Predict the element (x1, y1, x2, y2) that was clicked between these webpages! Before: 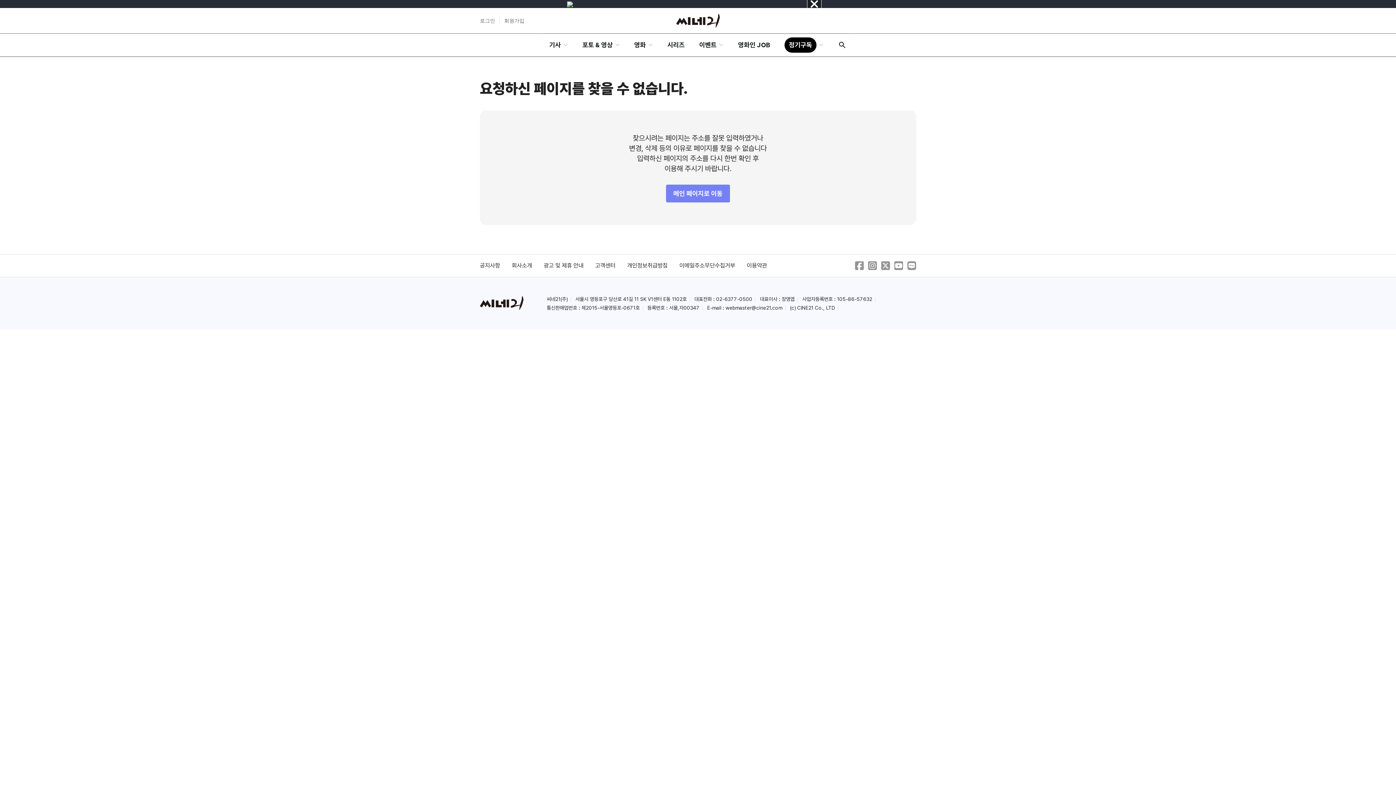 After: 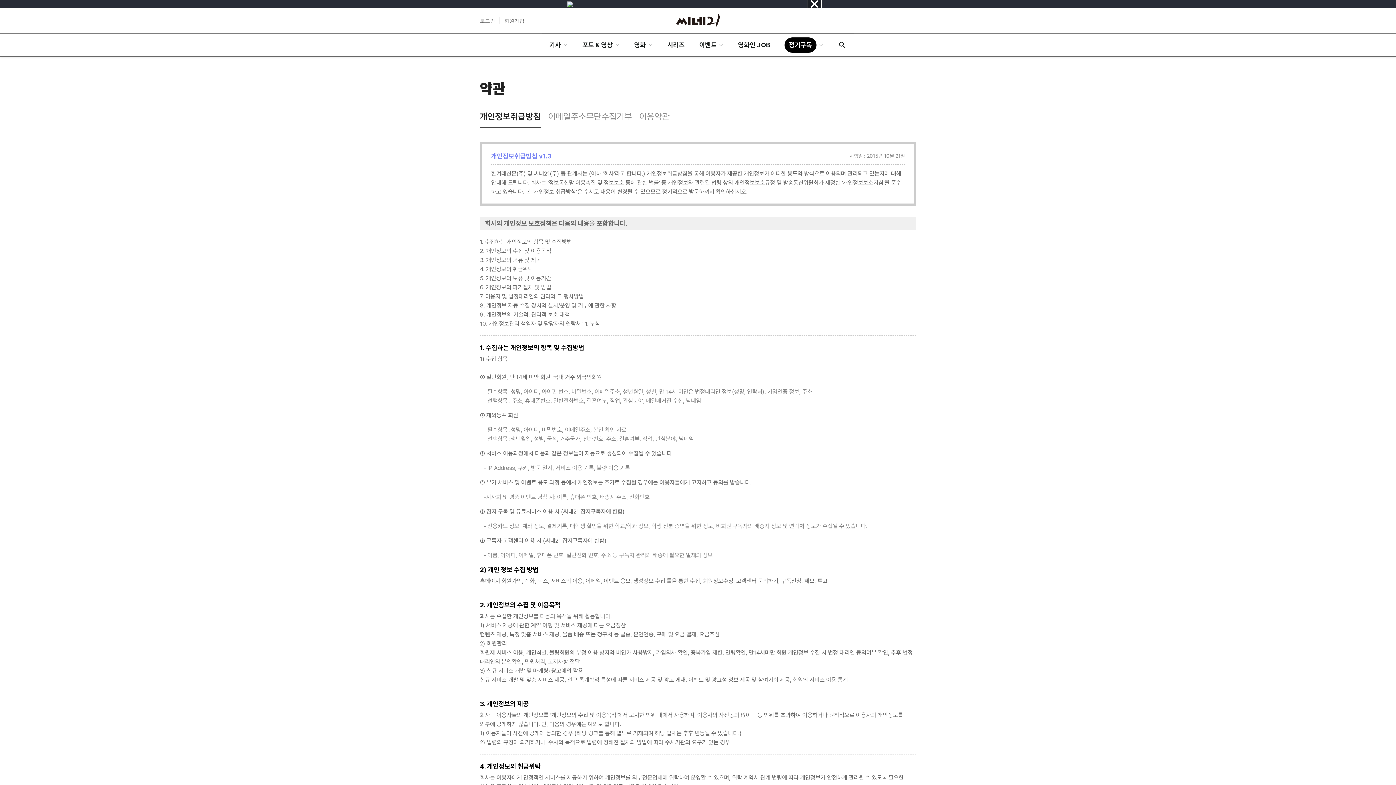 Action: bbox: (627, 260, 667, 271) label: 개인정보취급방침